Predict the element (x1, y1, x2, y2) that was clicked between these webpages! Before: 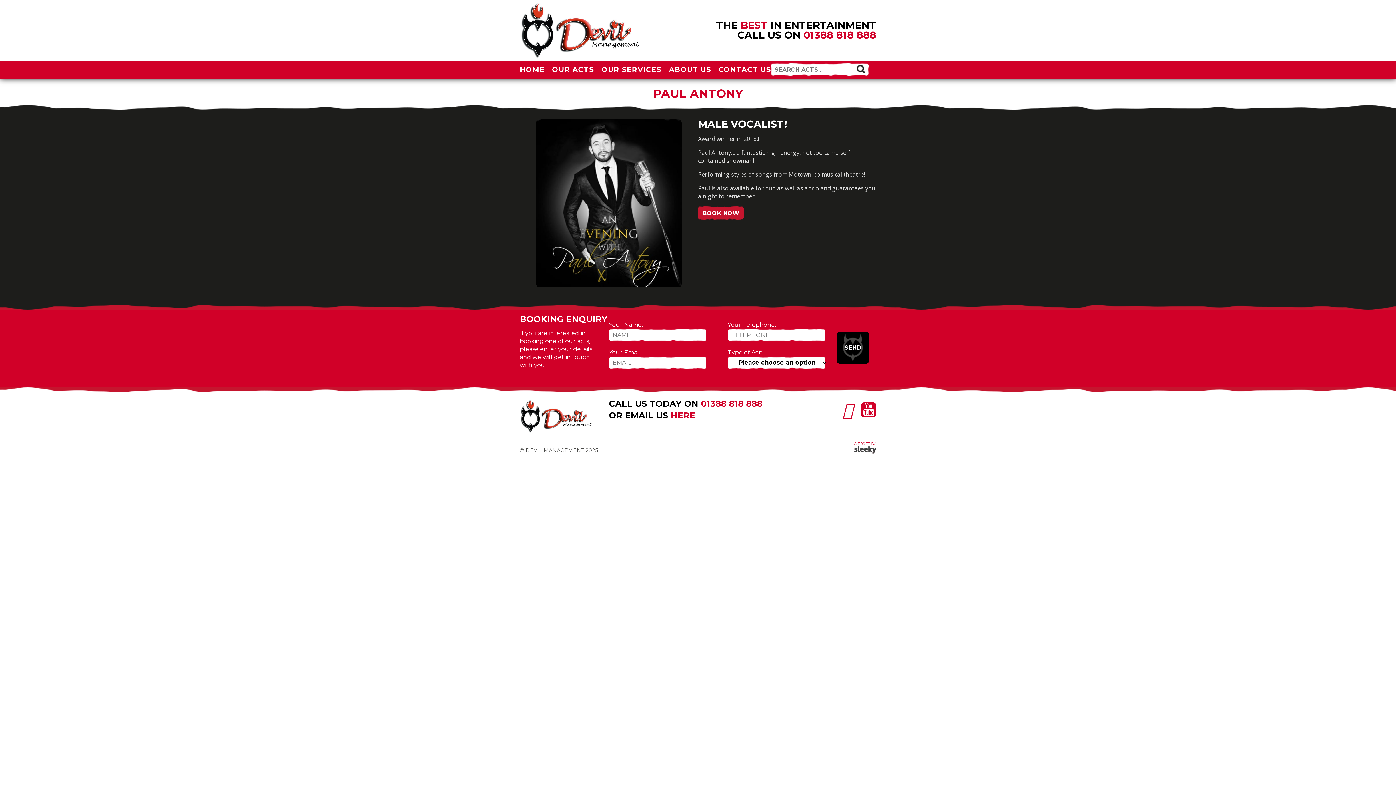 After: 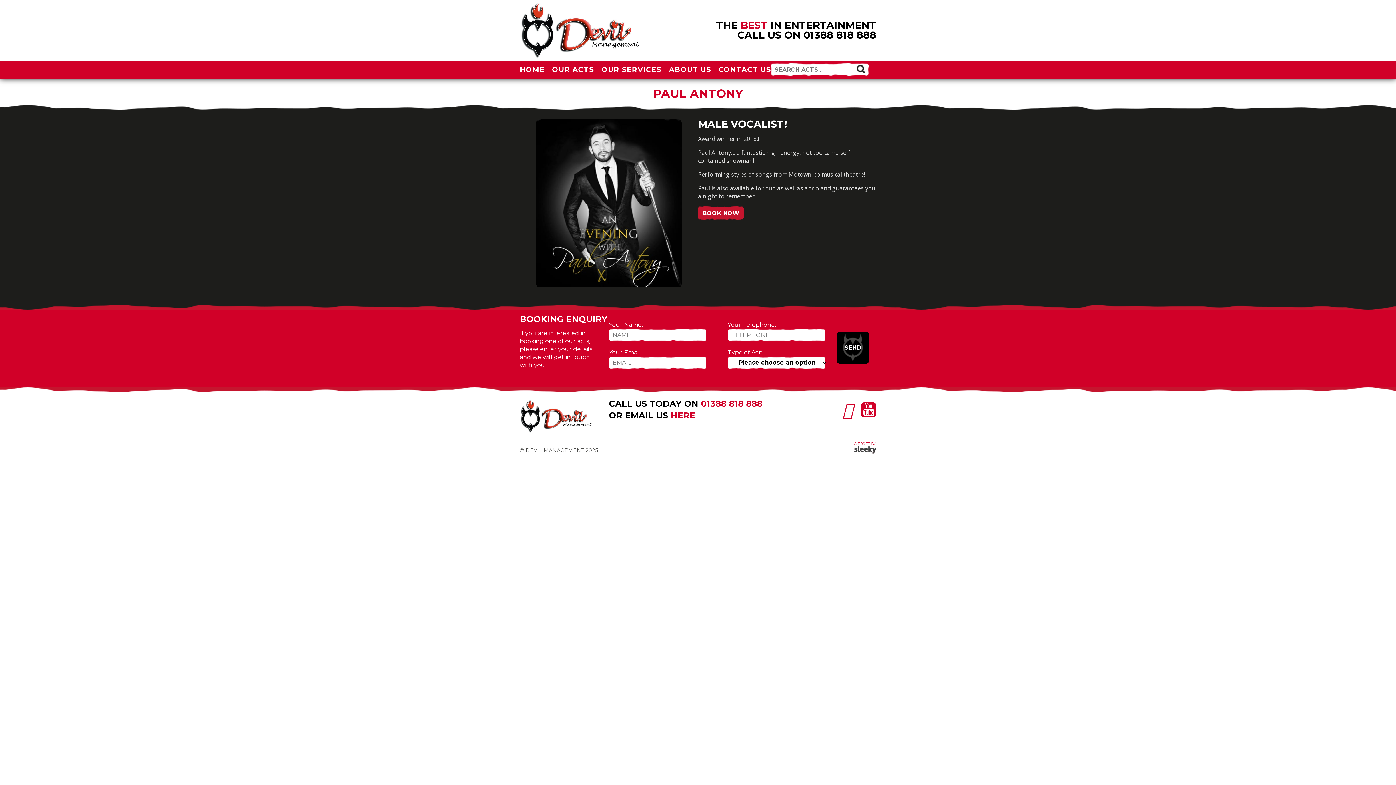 Action: bbox: (803, 28, 876, 41) label: 01388 818 888